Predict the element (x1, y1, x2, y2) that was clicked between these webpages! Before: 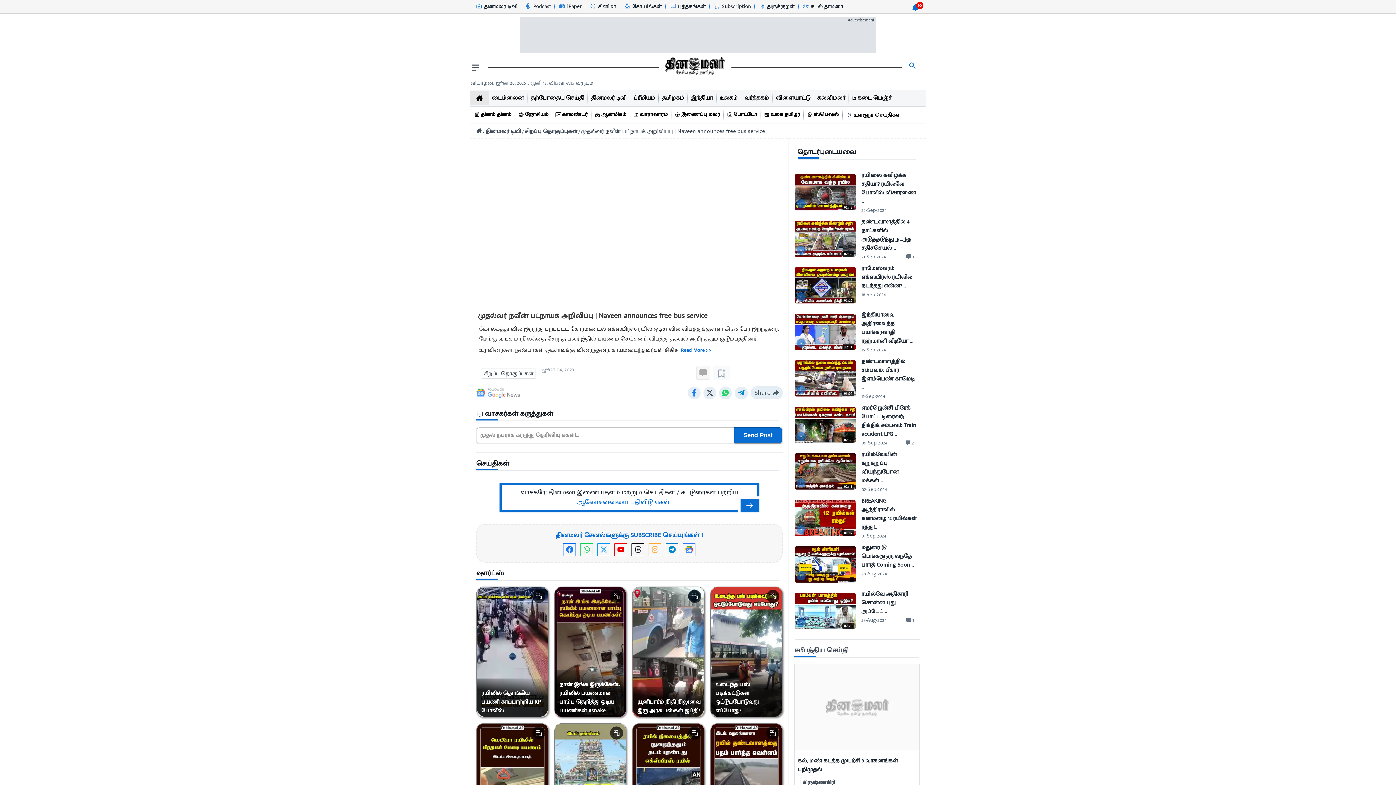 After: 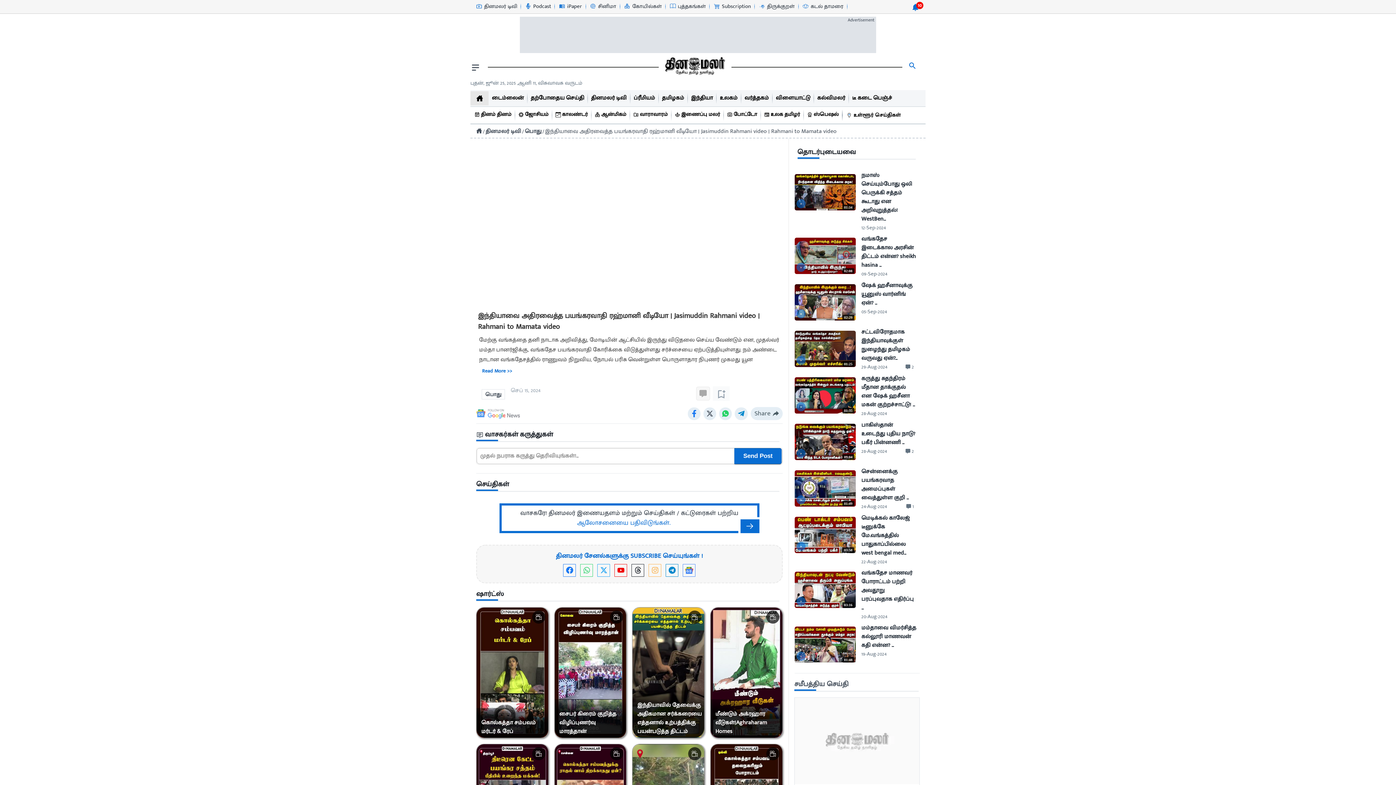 Action: bbox: (794, 341, 855, 354)